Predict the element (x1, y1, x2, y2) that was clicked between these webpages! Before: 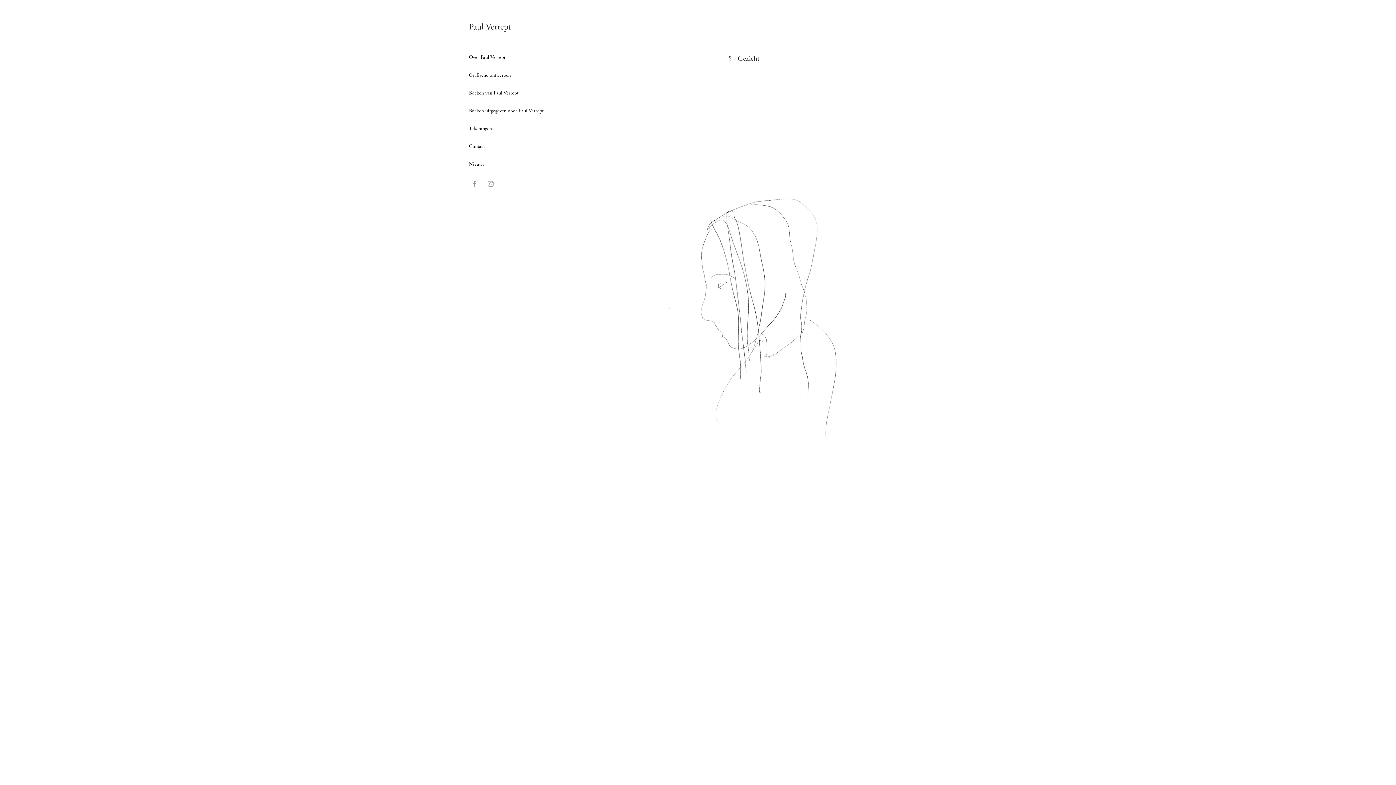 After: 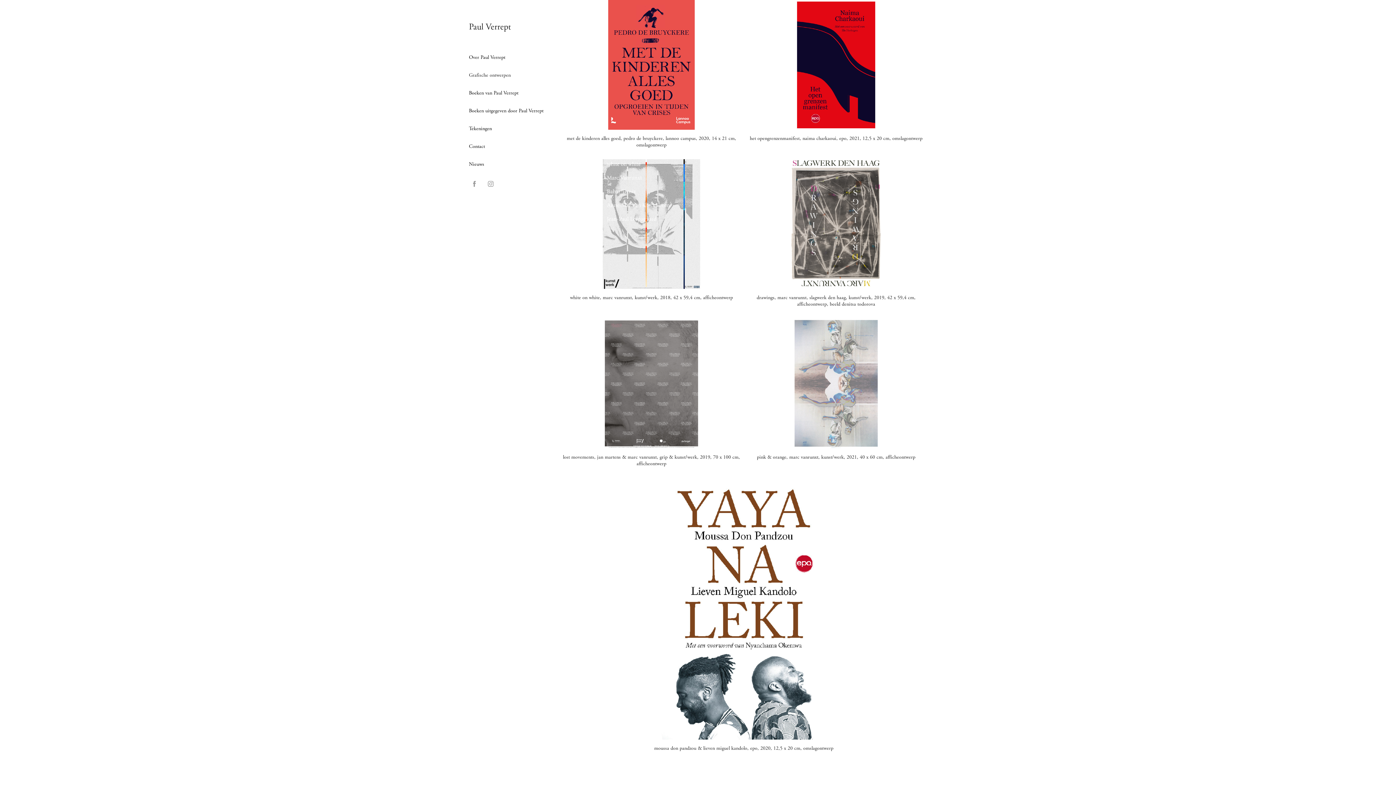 Action: label: Grafische ontwerpen bbox: (469, 72, 510, 78)